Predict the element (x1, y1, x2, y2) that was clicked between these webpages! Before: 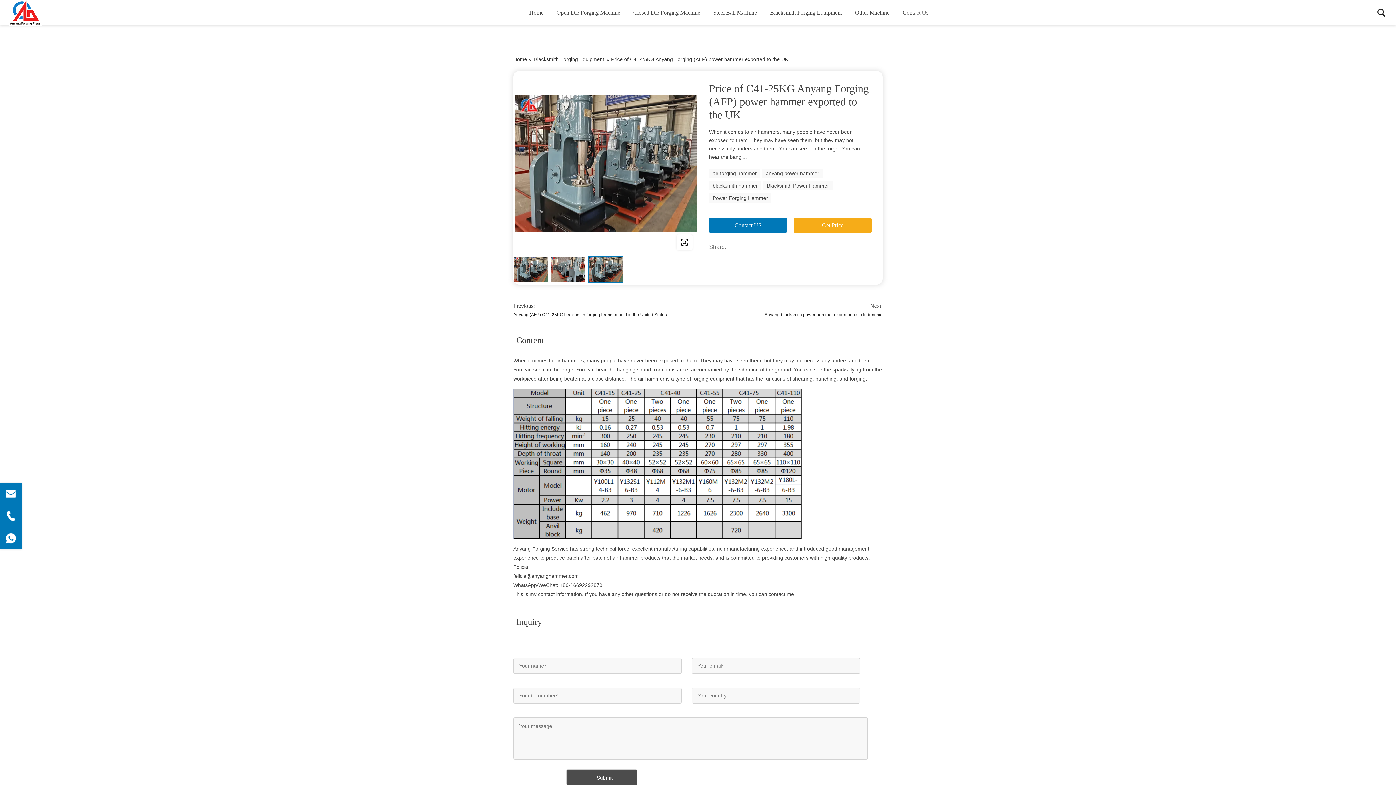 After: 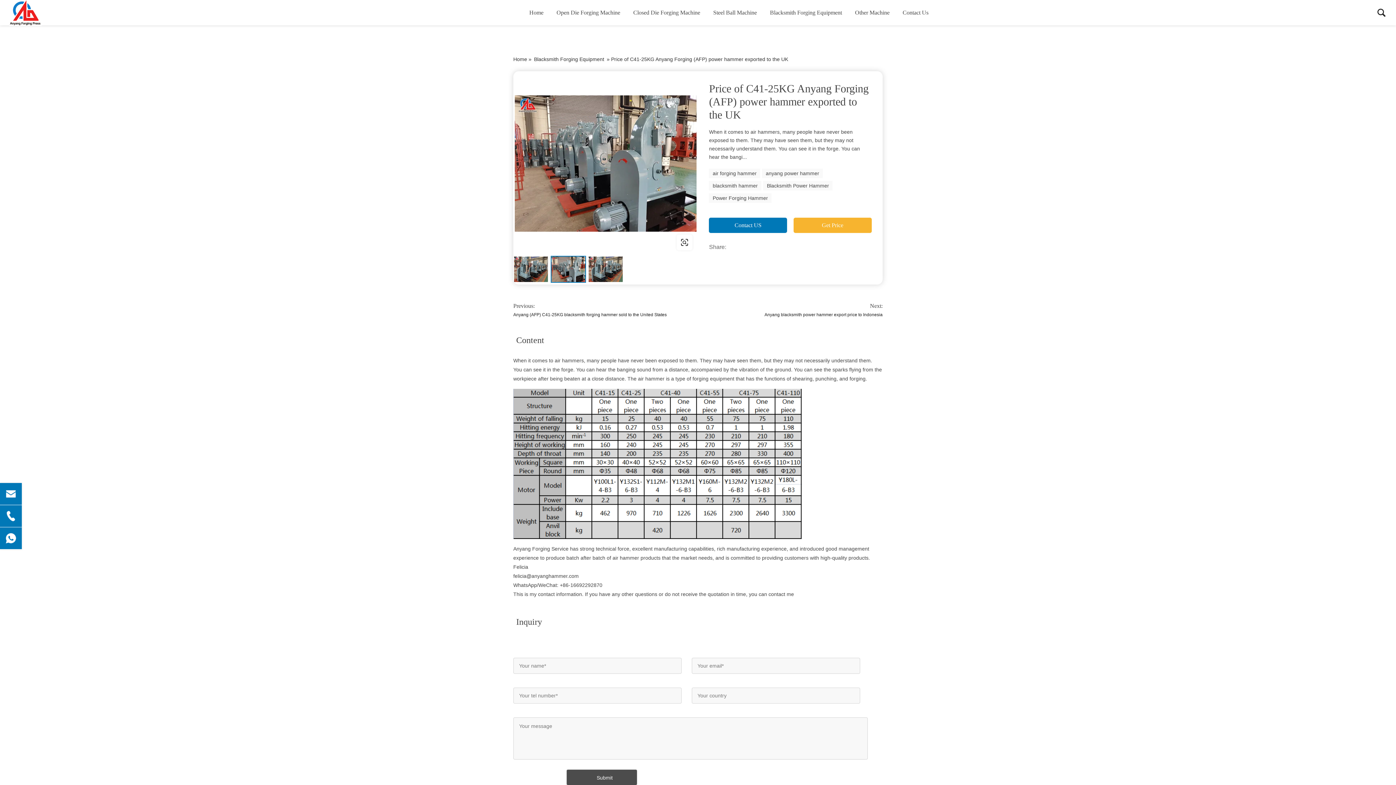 Action: bbox: (793, 217, 871, 233) label: Get Price